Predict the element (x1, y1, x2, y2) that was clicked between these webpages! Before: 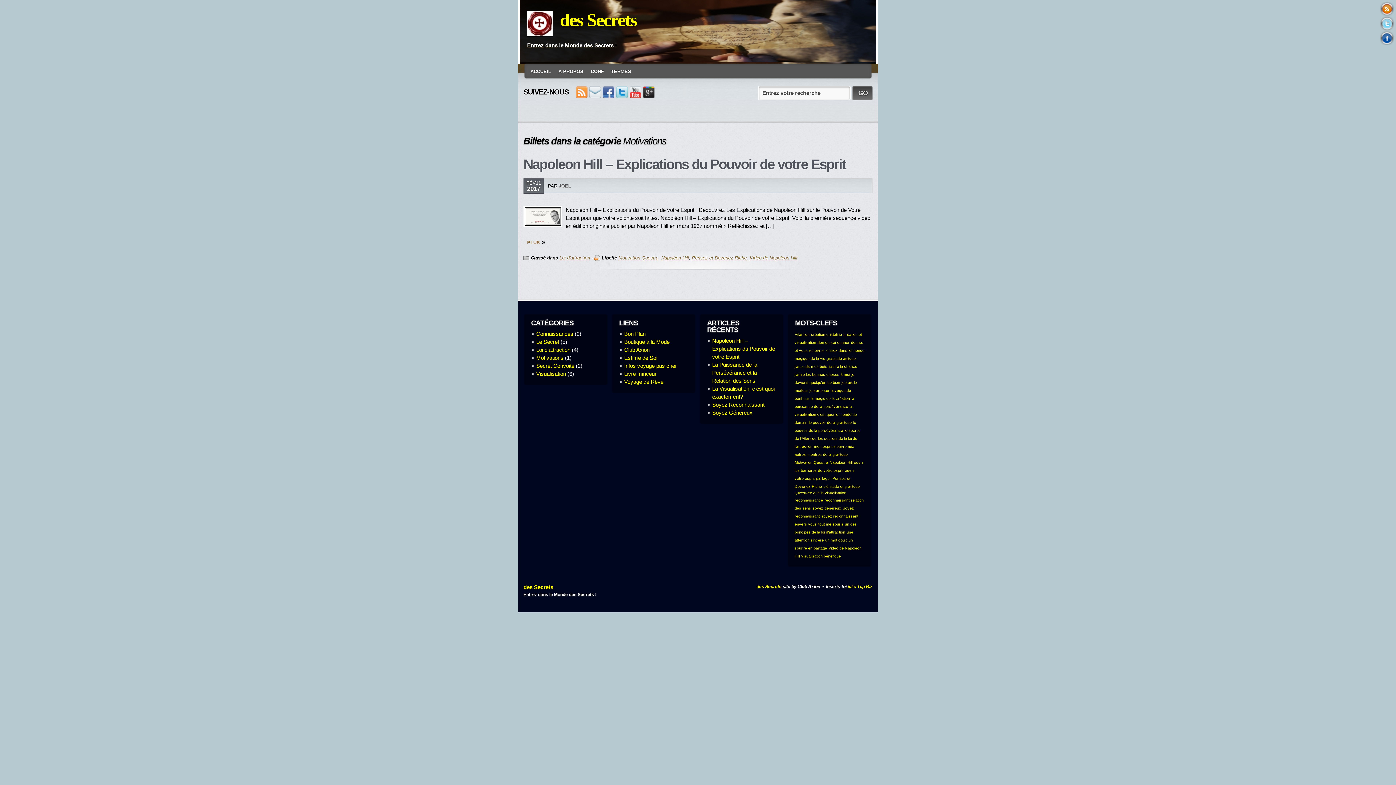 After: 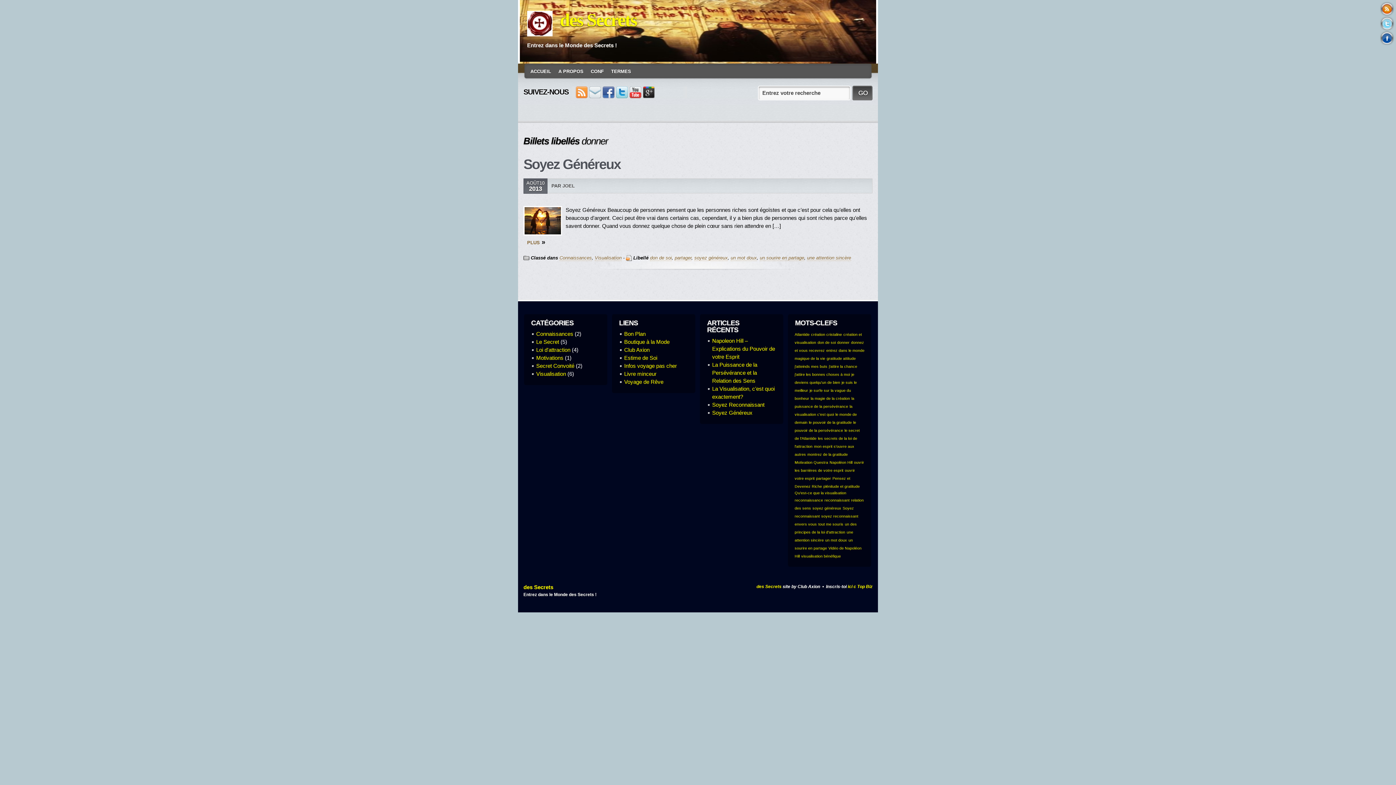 Action: label: donner (1 élément) bbox: (837, 340, 849, 344)